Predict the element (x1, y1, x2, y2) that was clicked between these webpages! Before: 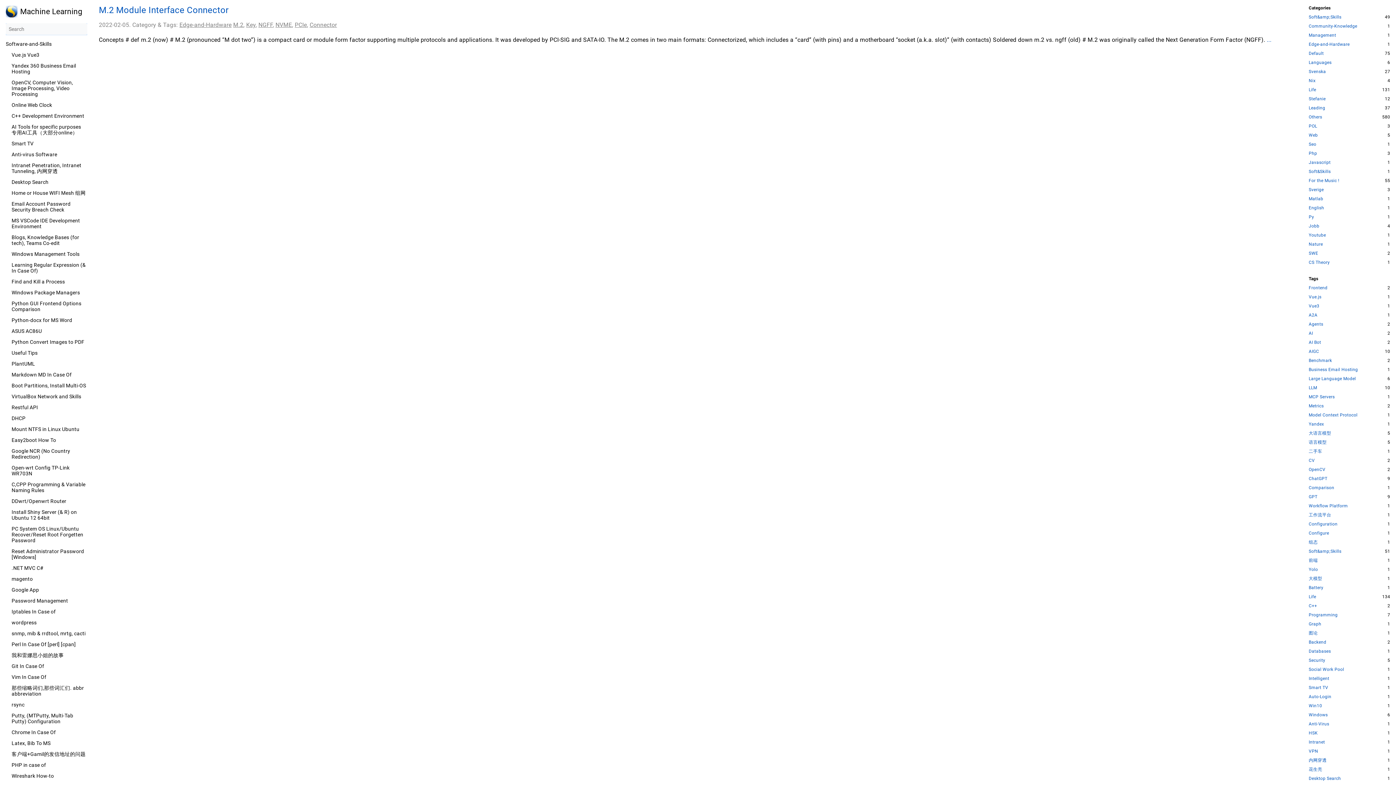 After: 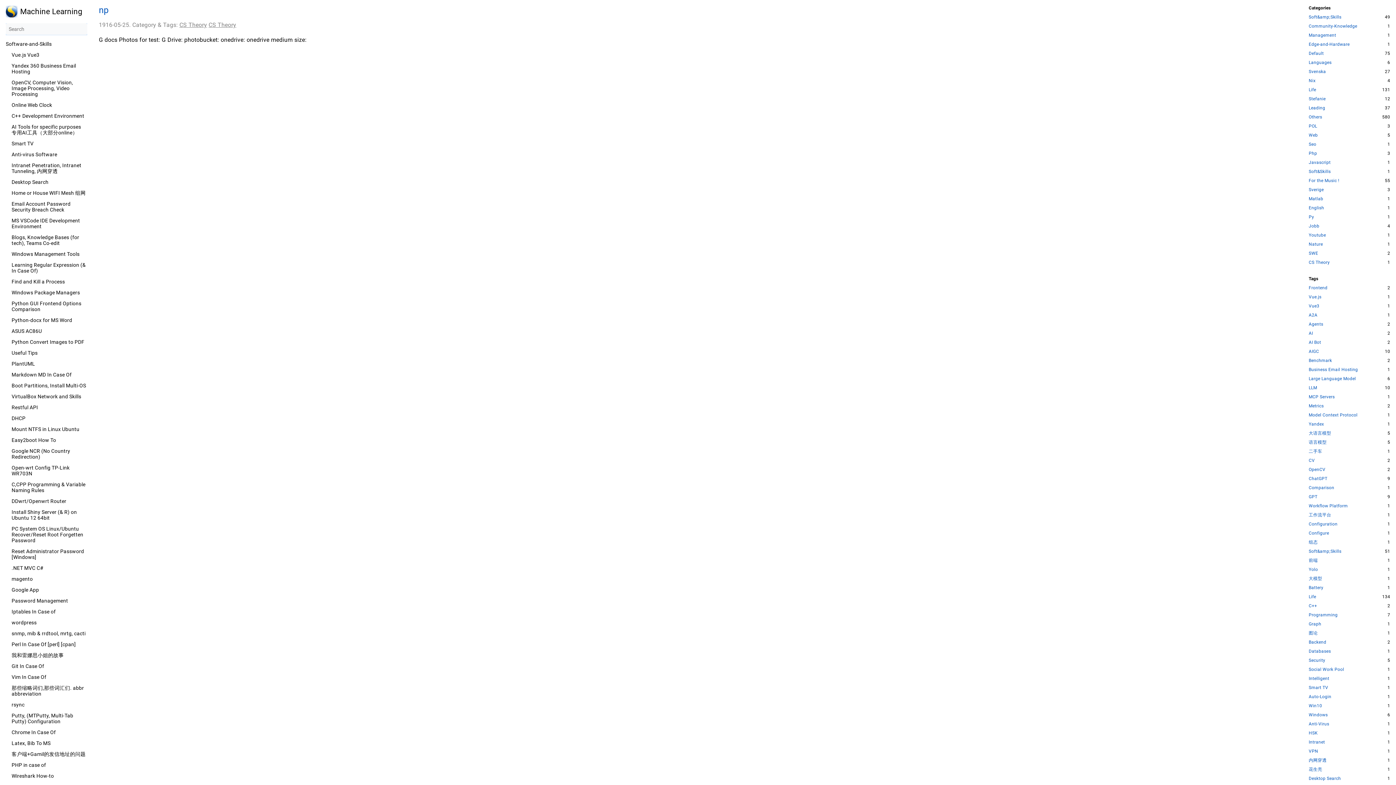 Action: label: CS Theory bbox: (1309, 260, 1330, 265)